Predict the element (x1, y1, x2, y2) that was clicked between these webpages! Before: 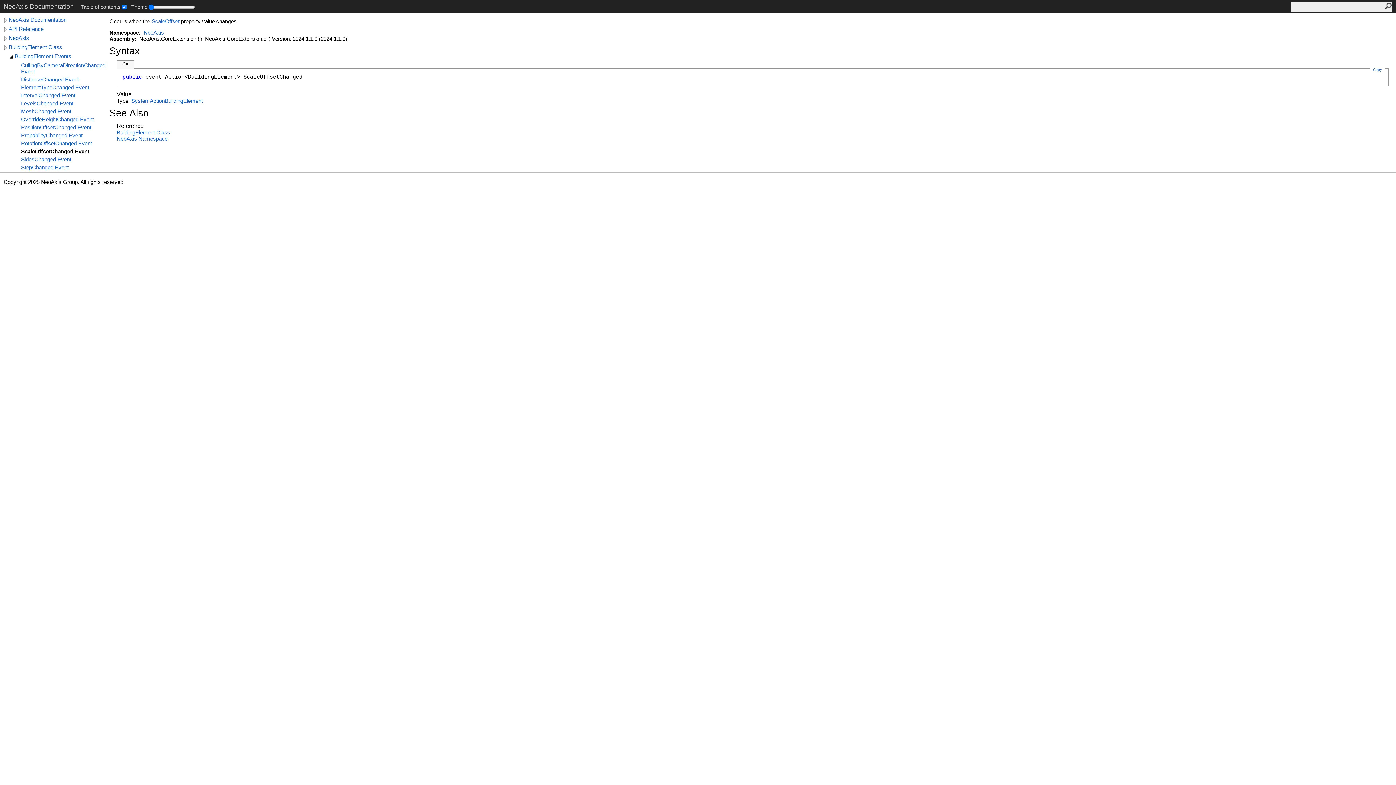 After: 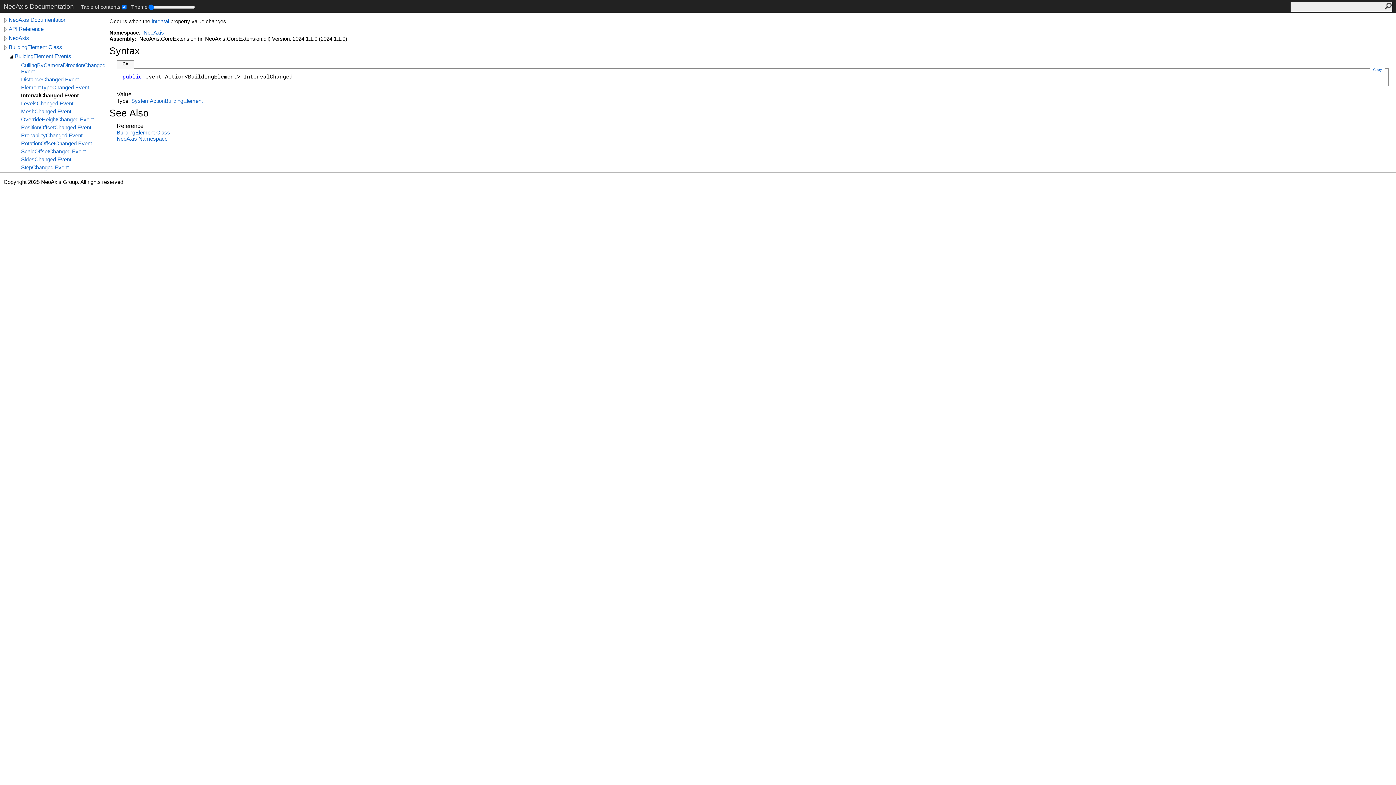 Action: label: IntervalChanged Event bbox: (21, 92, 105, 98)